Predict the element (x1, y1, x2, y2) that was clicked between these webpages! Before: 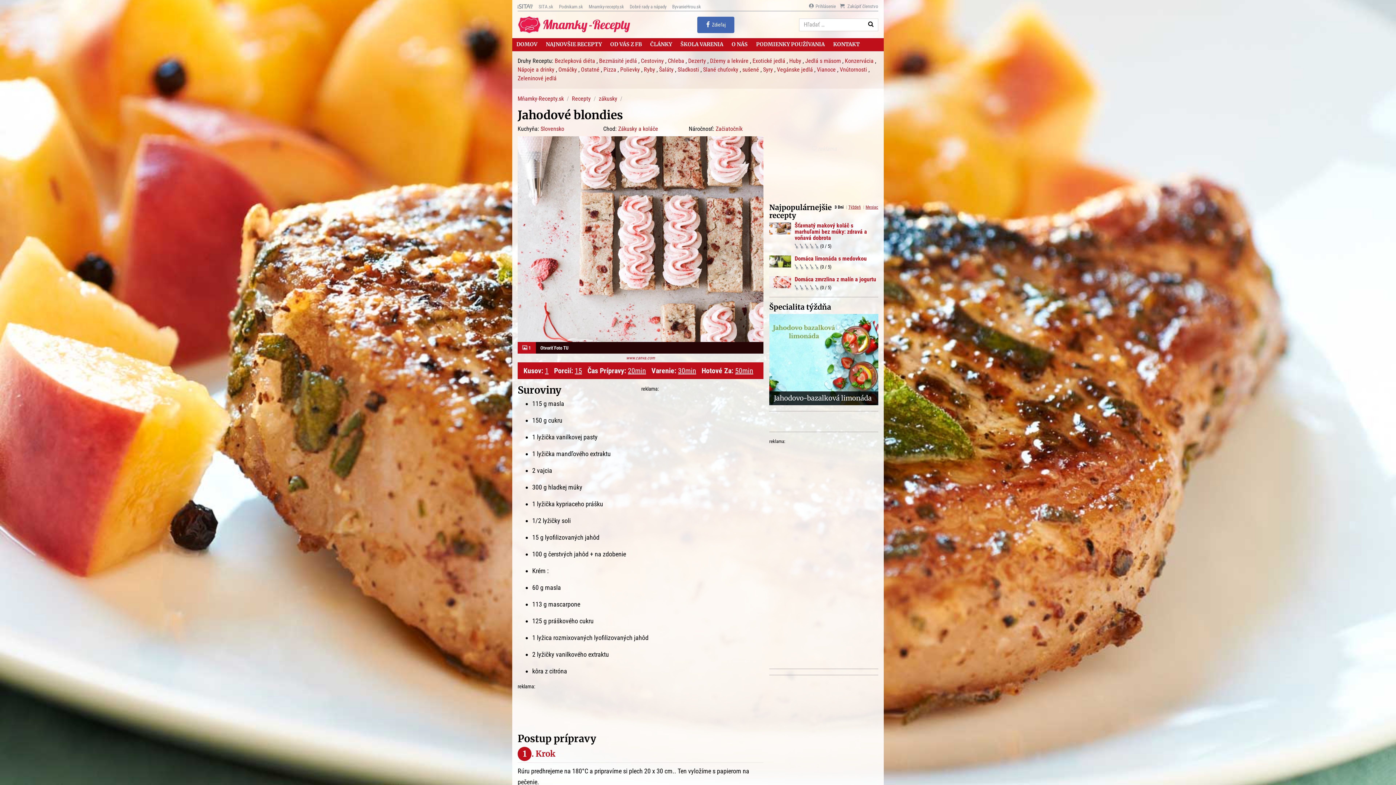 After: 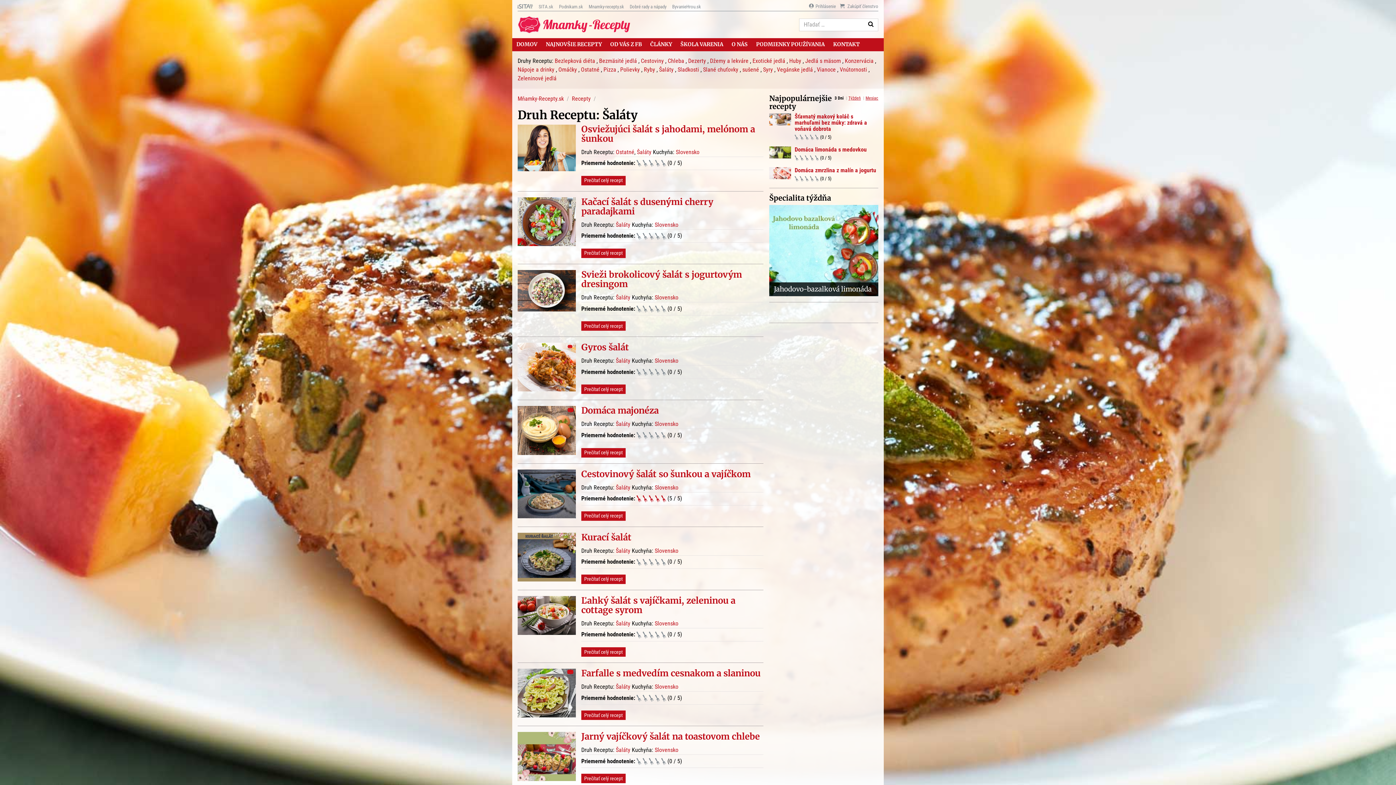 Action: bbox: (659, 66, 673, 72) label: Šaláty